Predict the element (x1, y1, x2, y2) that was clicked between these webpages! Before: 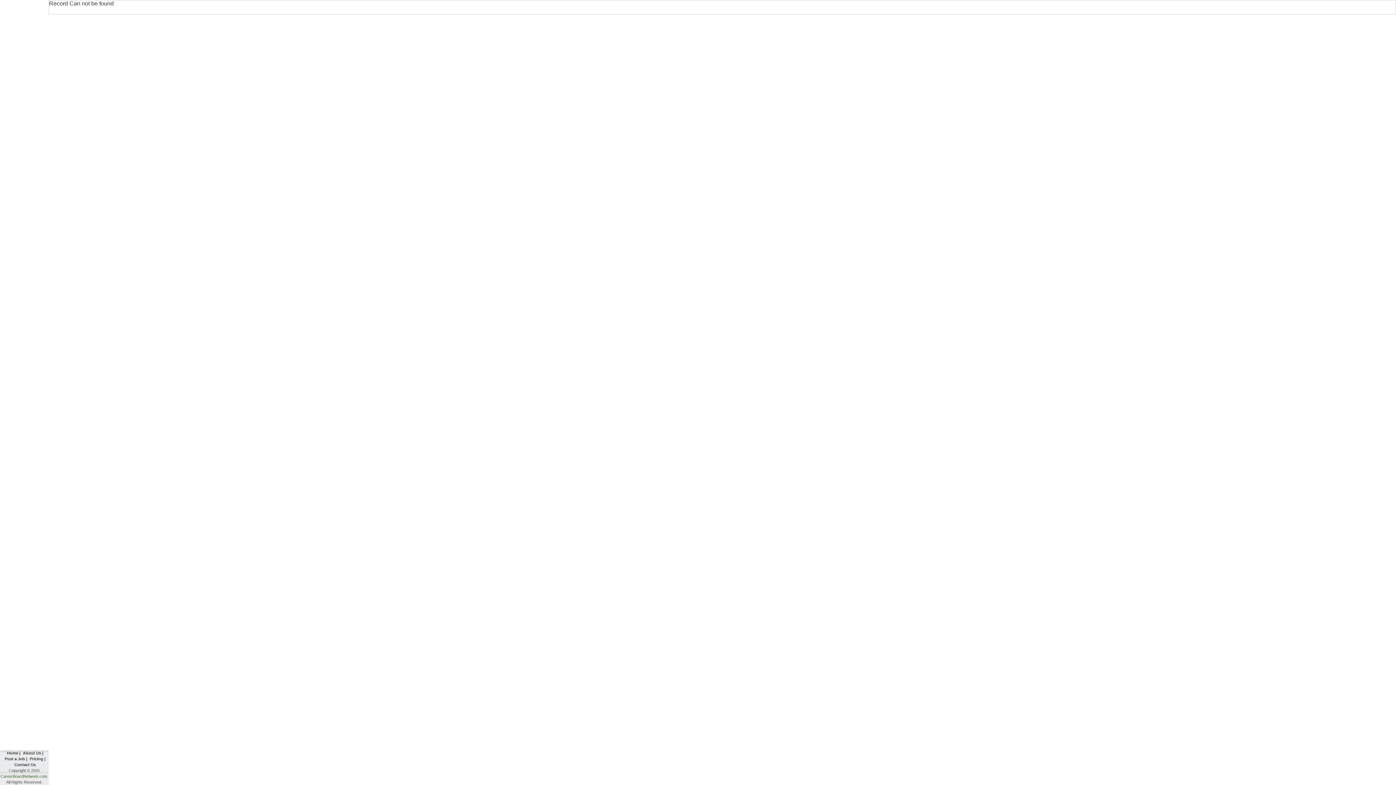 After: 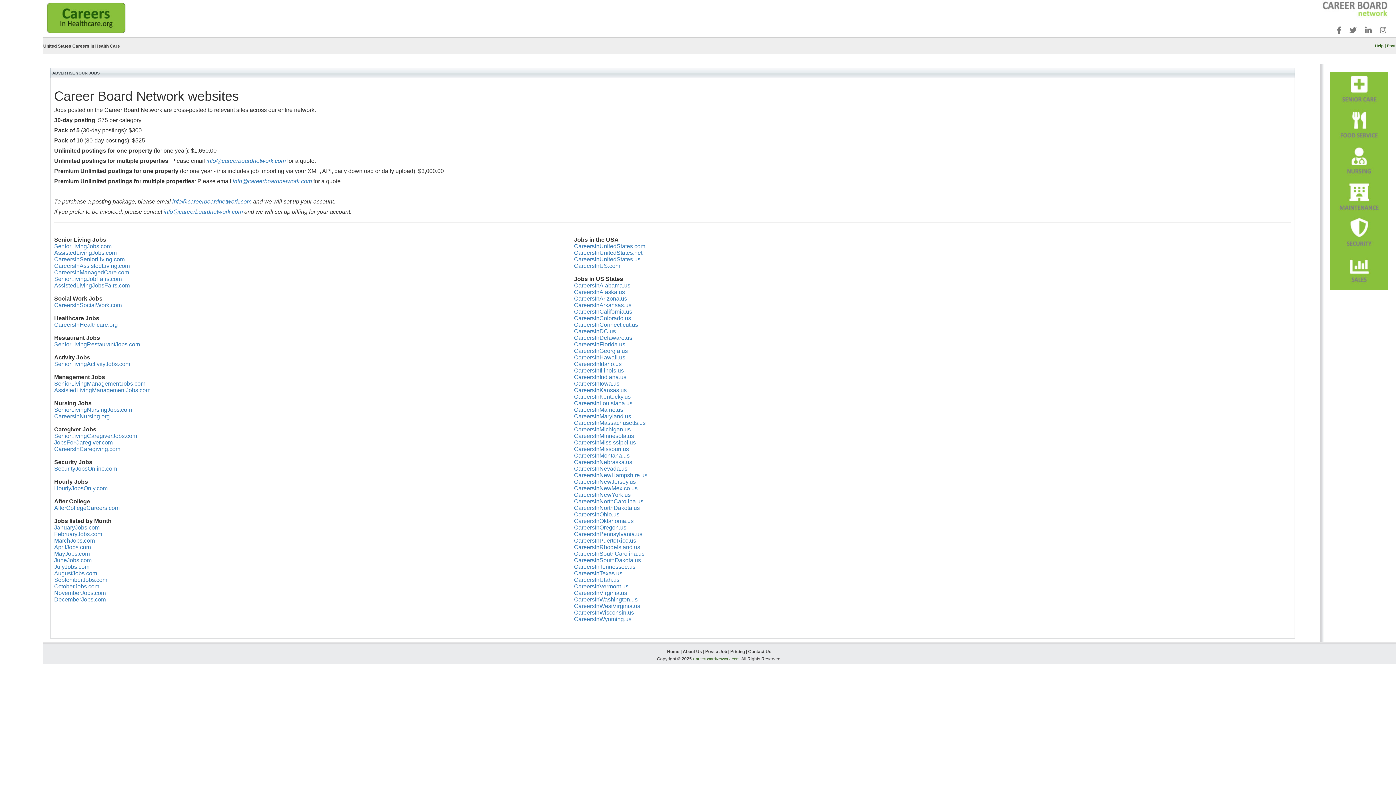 Action: label: Pricing bbox: (29, 757, 43, 761)